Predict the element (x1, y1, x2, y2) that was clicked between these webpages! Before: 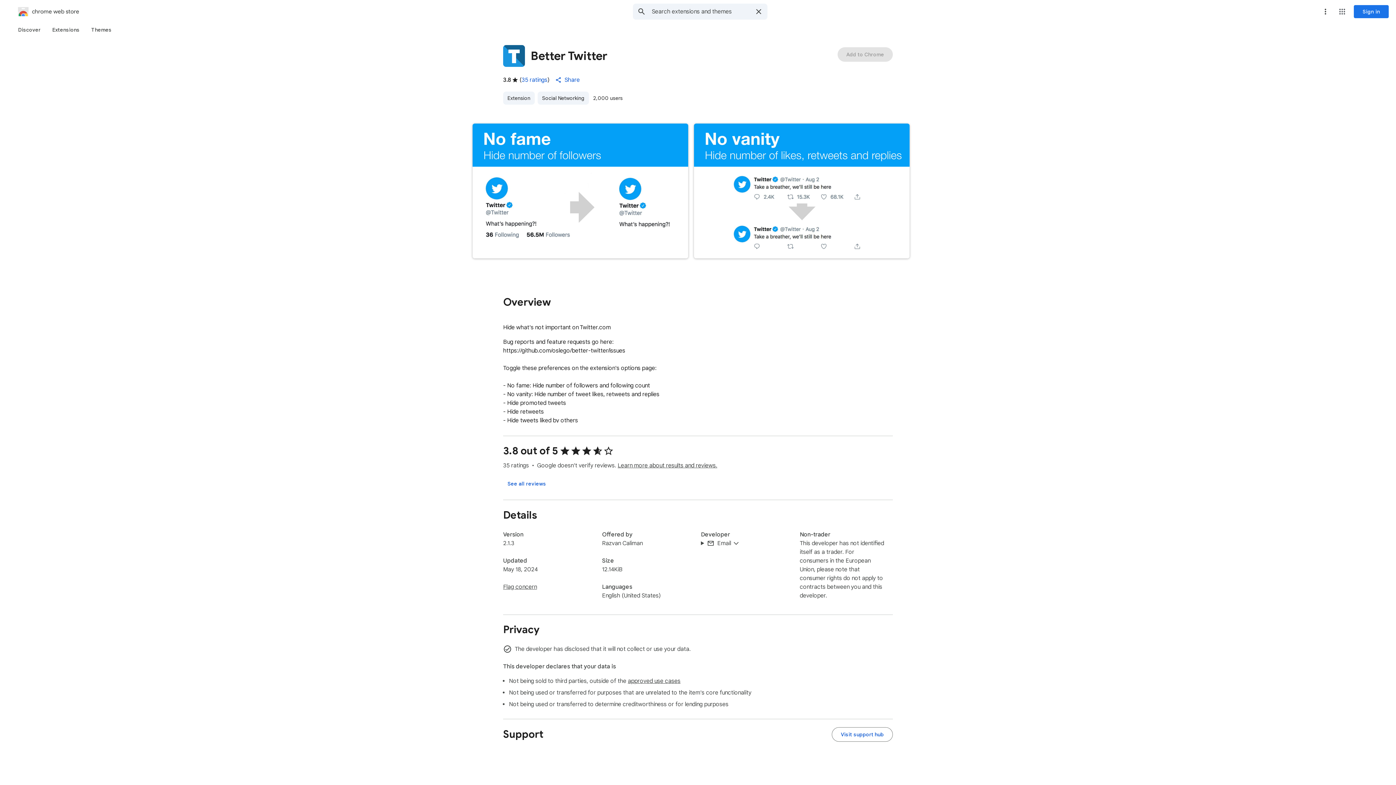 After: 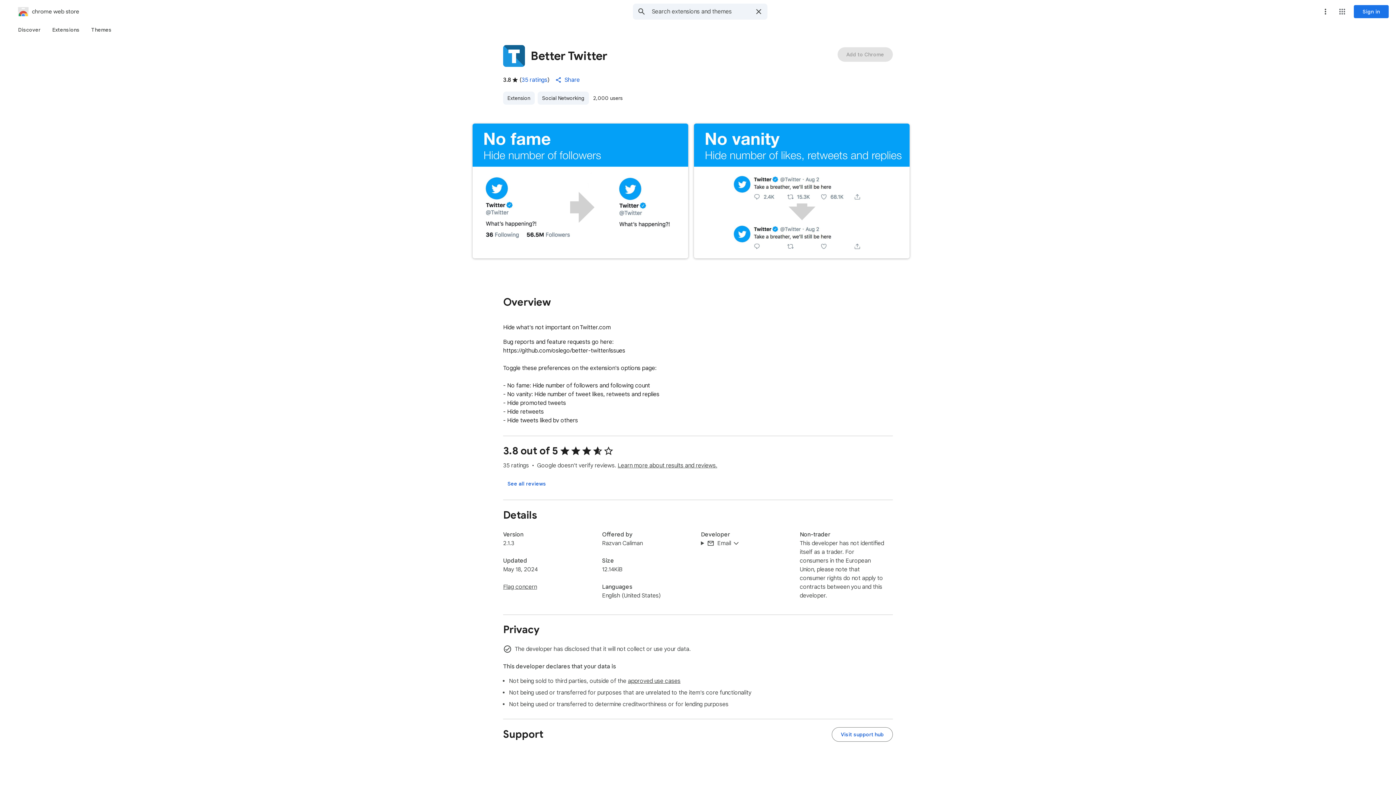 Action: bbox: (550, 72, 585, 87) label: Share